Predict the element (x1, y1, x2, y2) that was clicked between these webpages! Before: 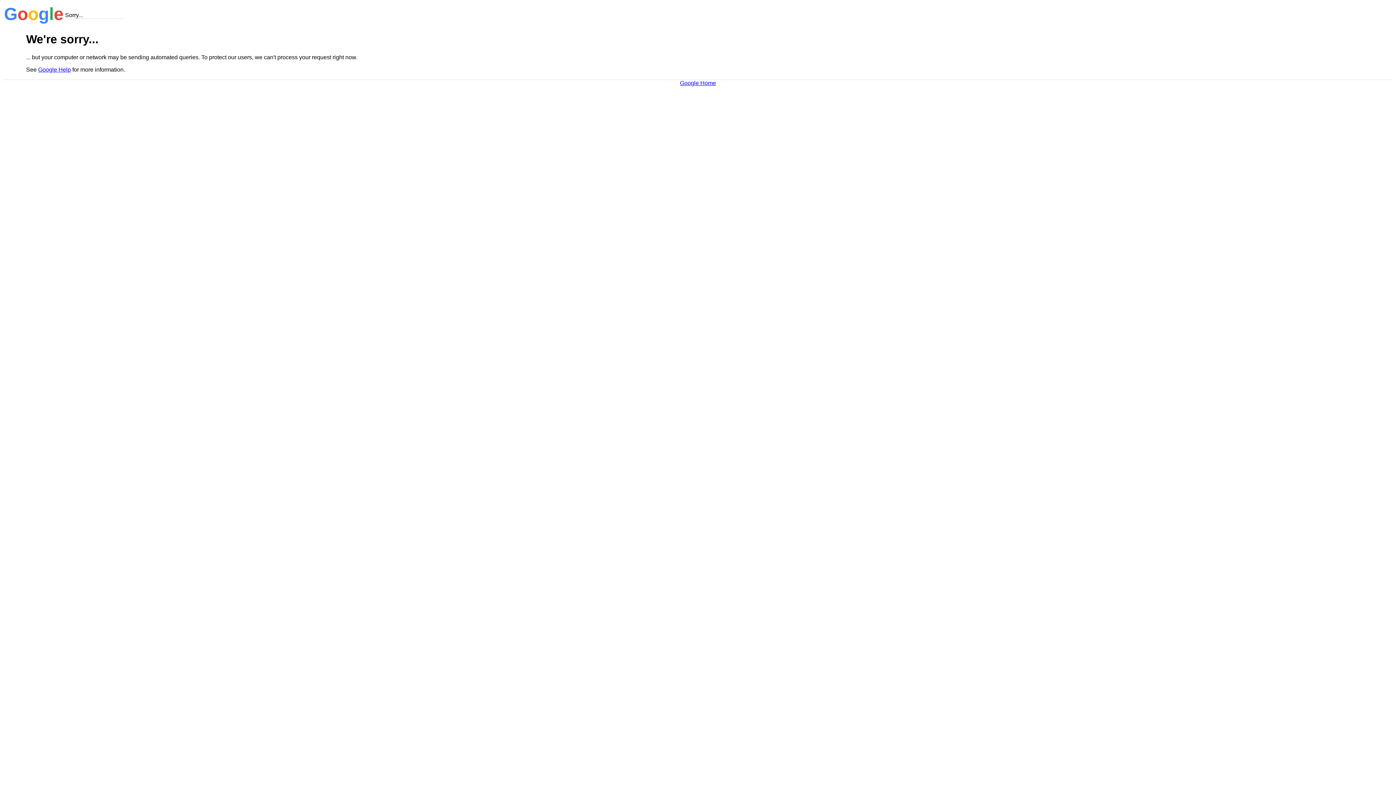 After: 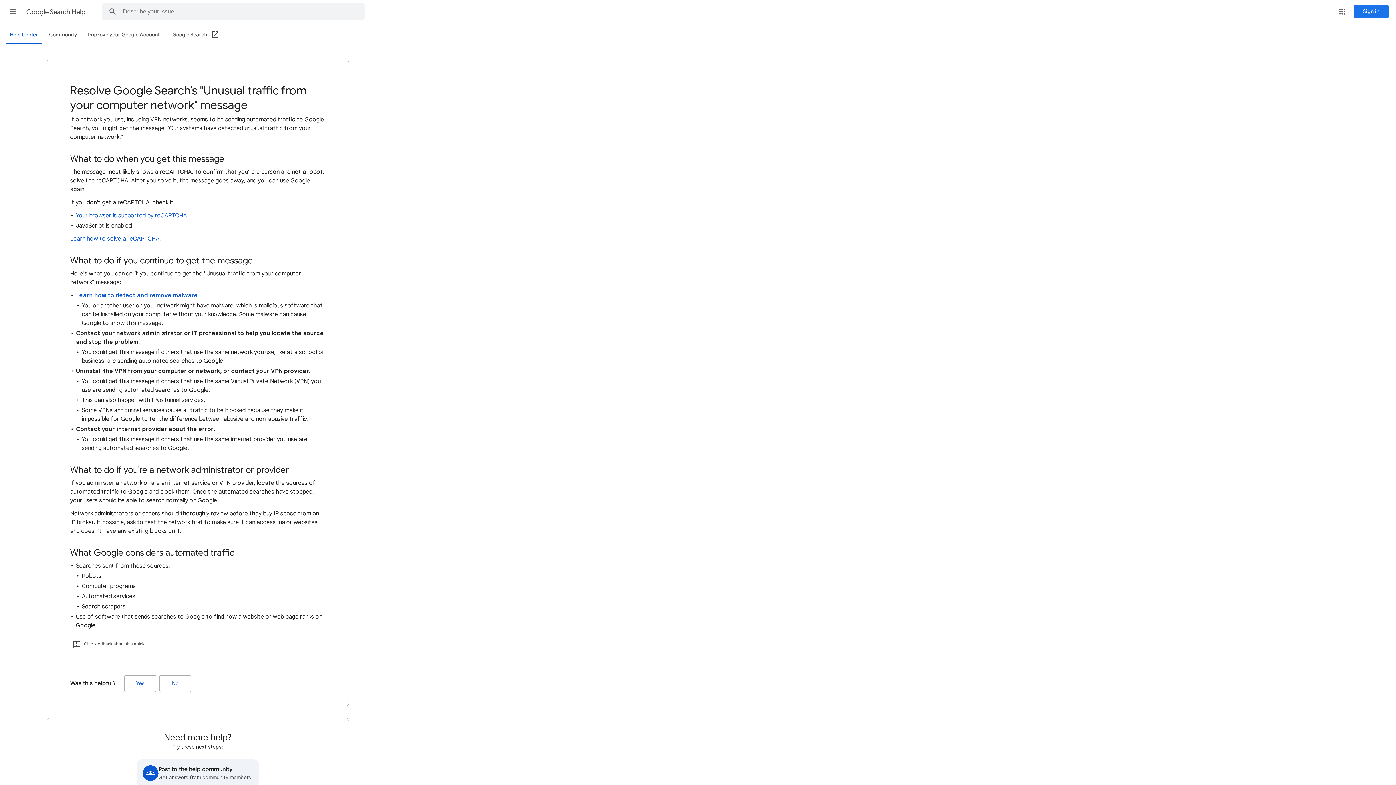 Action: bbox: (38, 66, 70, 72) label: Google Help